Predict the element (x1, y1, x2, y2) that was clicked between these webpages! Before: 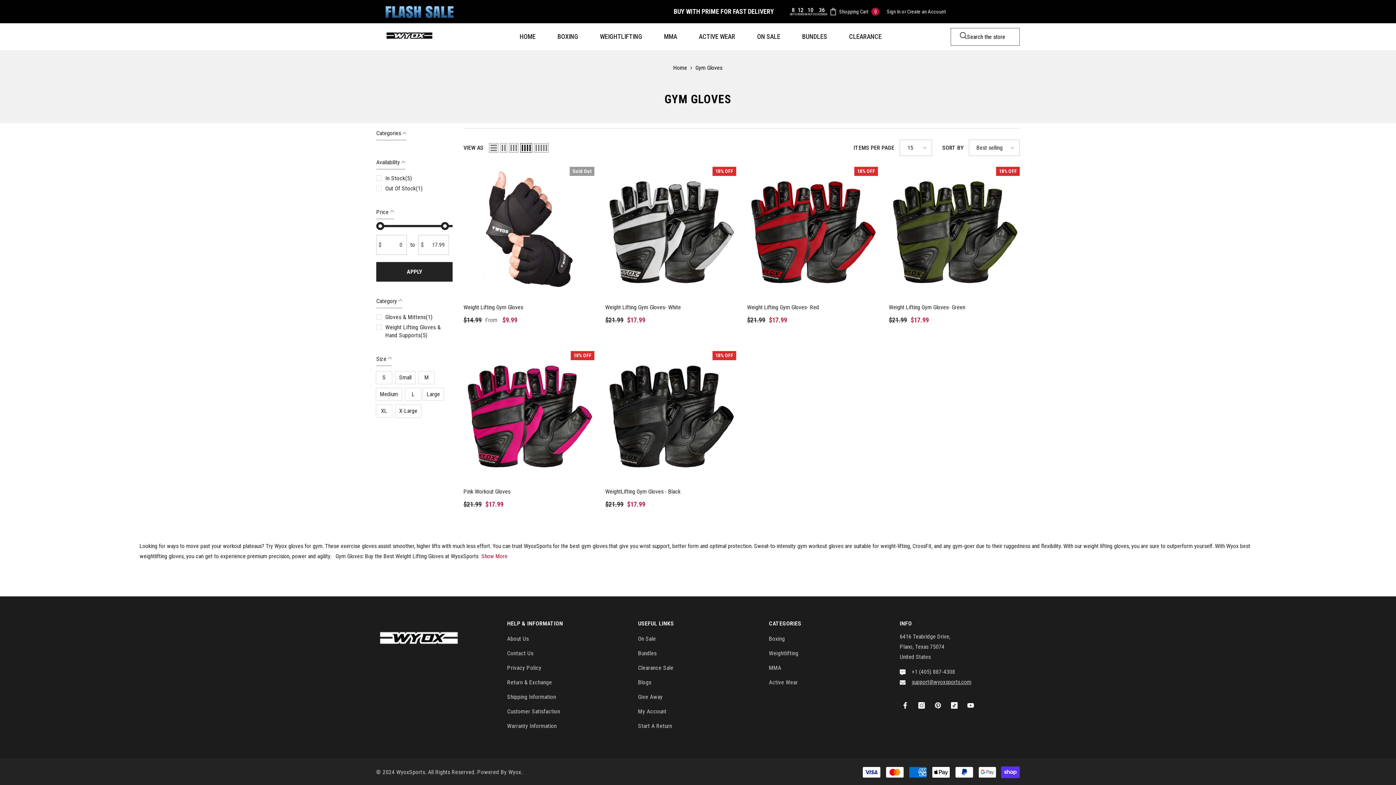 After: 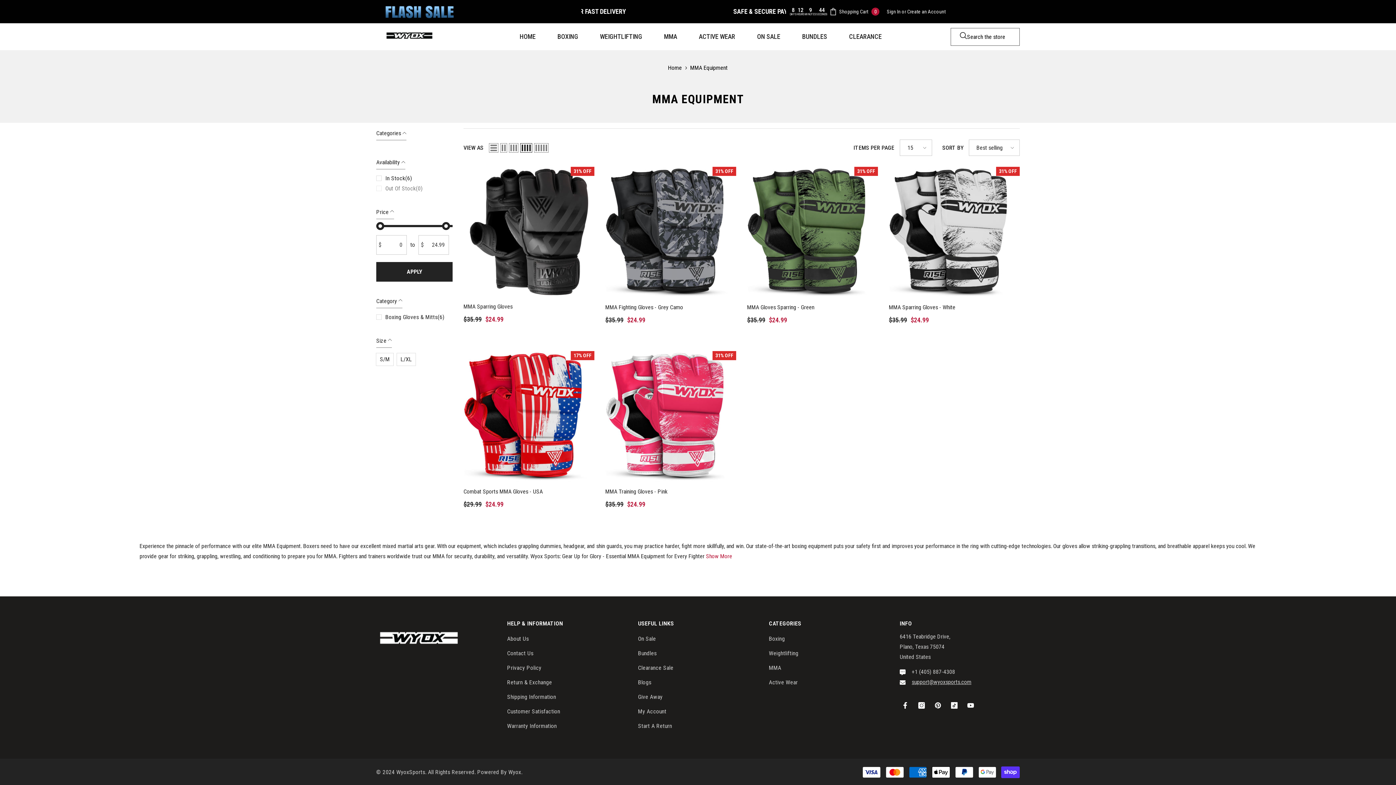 Action: bbox: (769, 661, 781, 675) label: MMA